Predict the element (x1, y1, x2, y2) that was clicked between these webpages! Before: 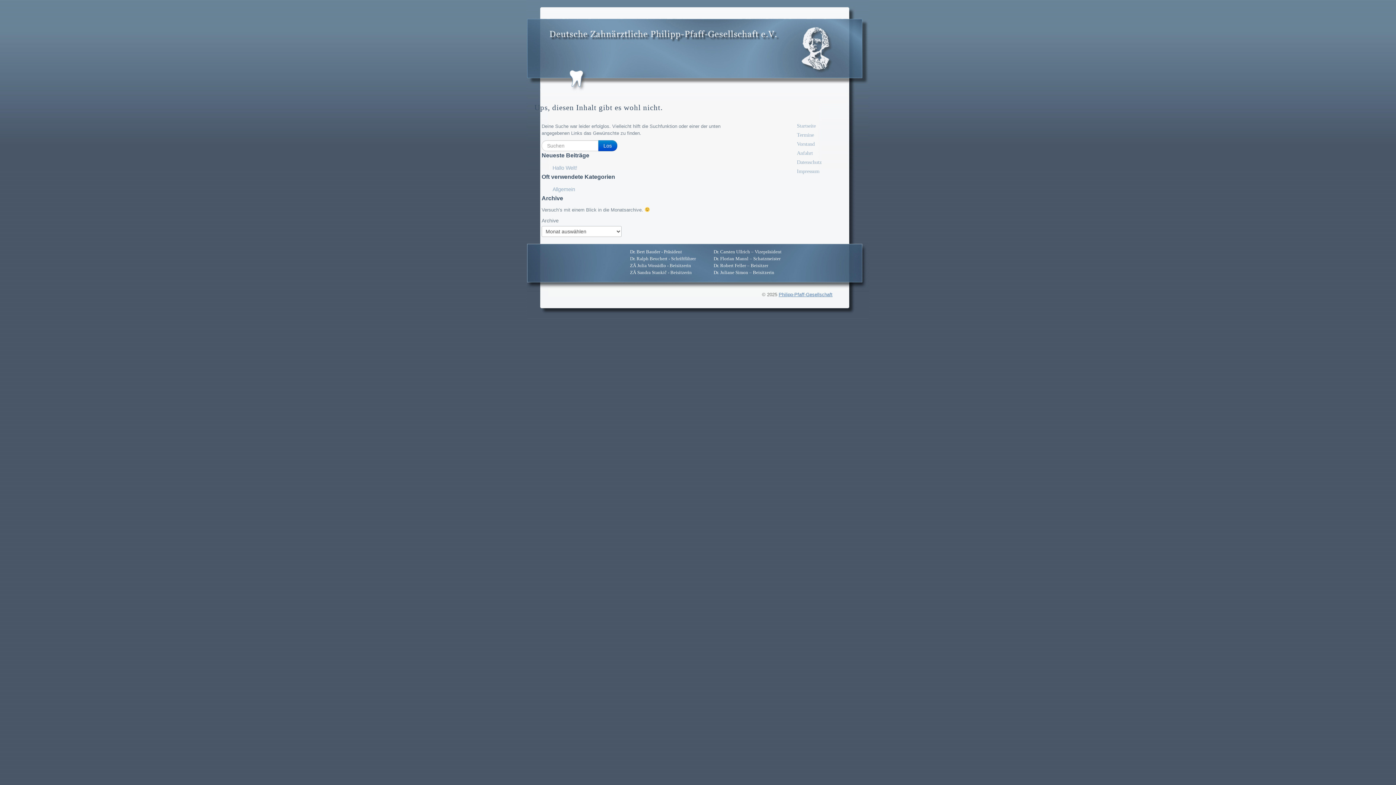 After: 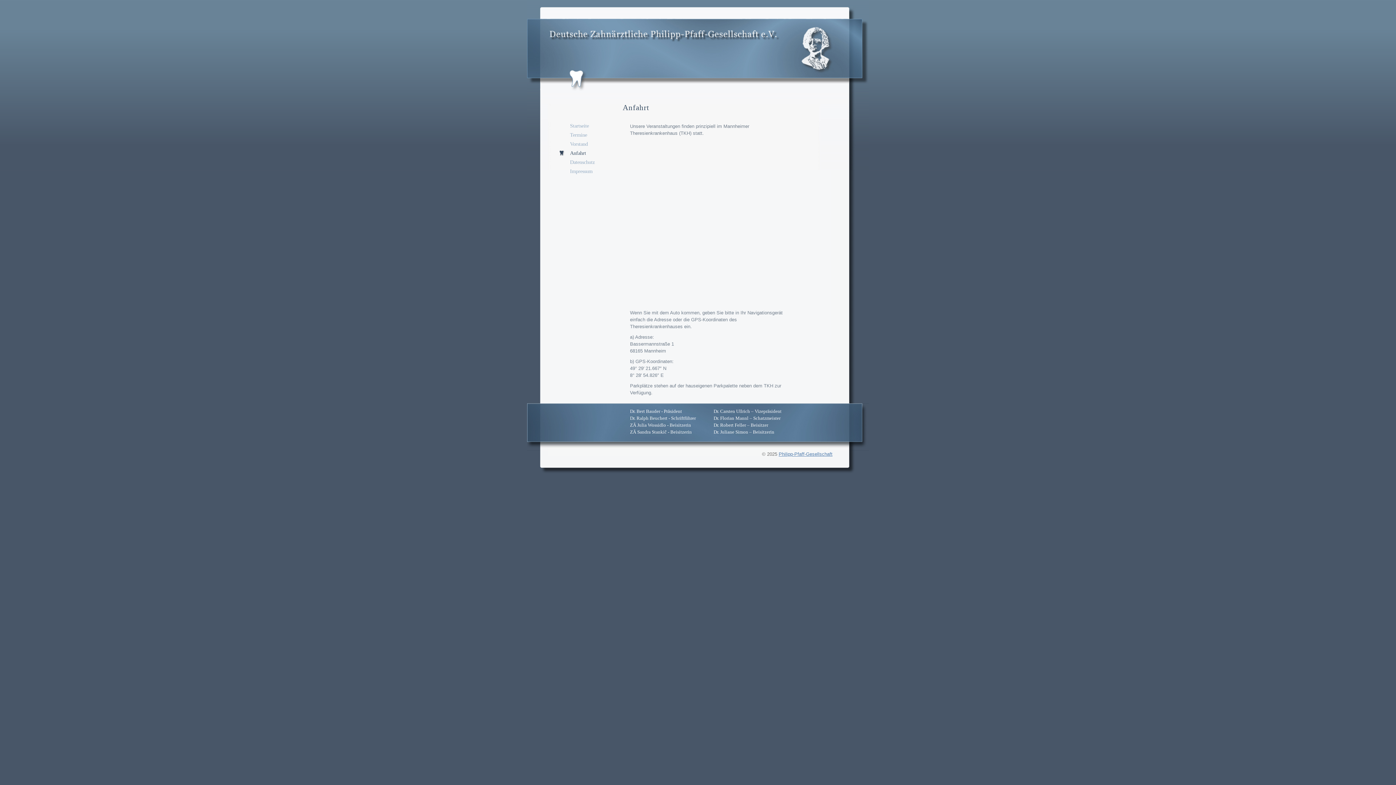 Action: label: Anfahrt bbox: (786, 150, 813, 156)